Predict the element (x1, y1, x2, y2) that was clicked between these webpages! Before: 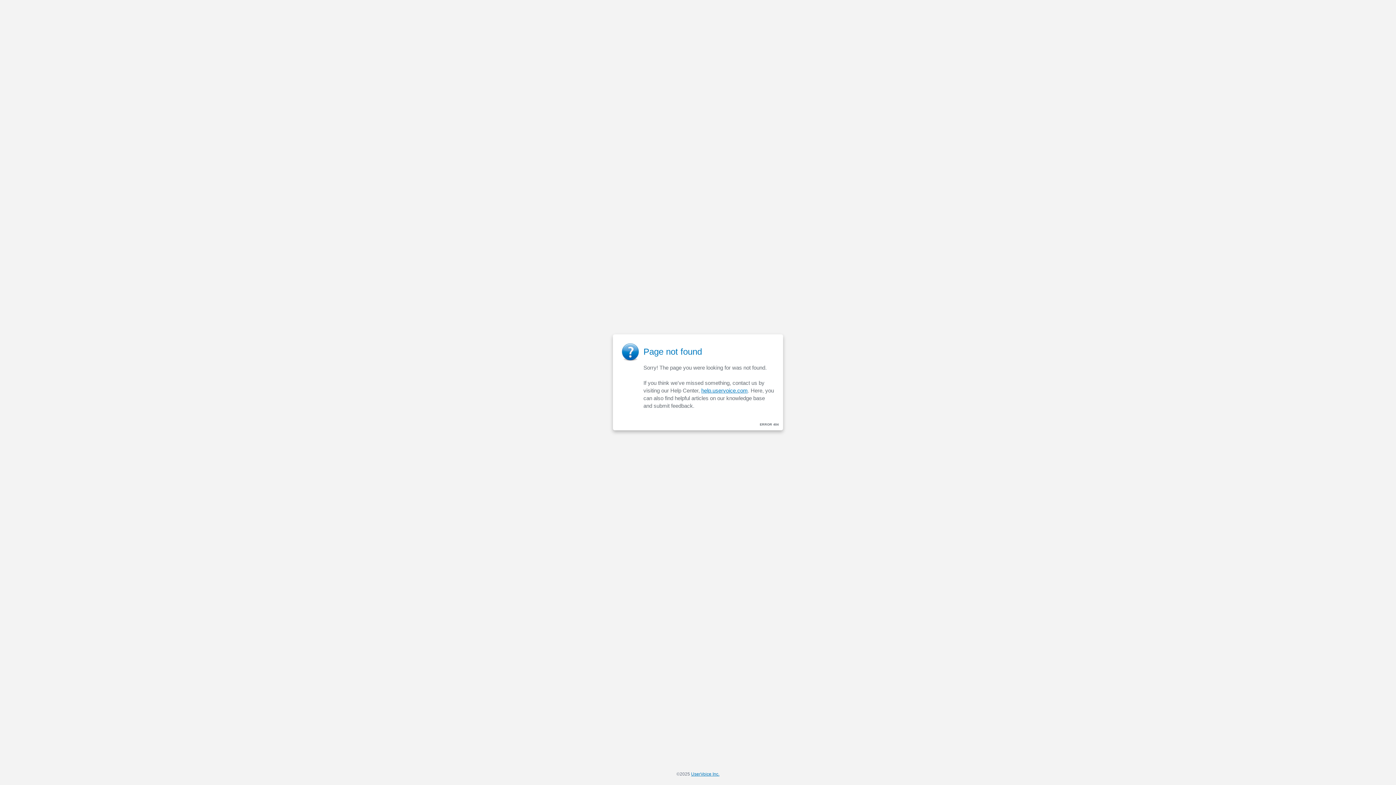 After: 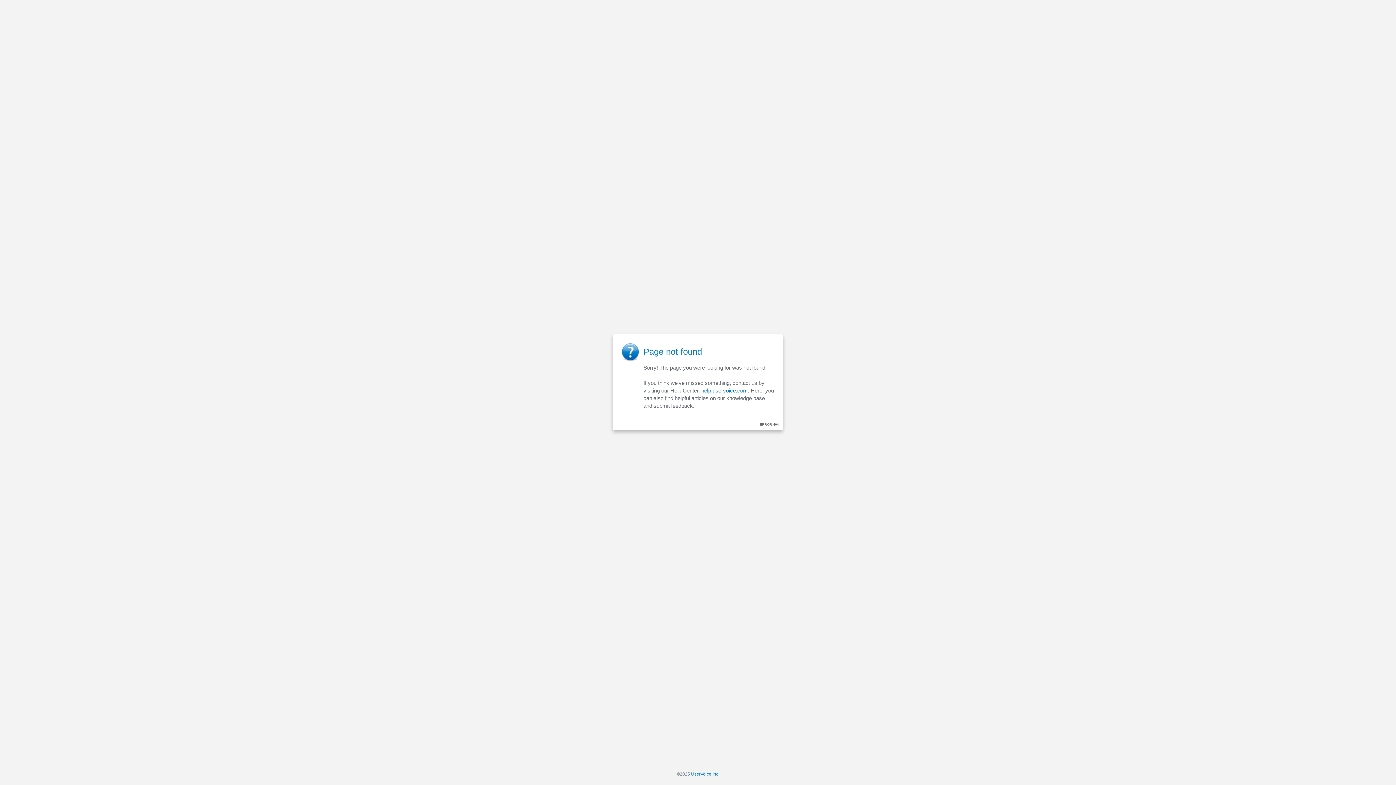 Action: bbox: (701, 387, 748, 393) label: help.uservoice.com